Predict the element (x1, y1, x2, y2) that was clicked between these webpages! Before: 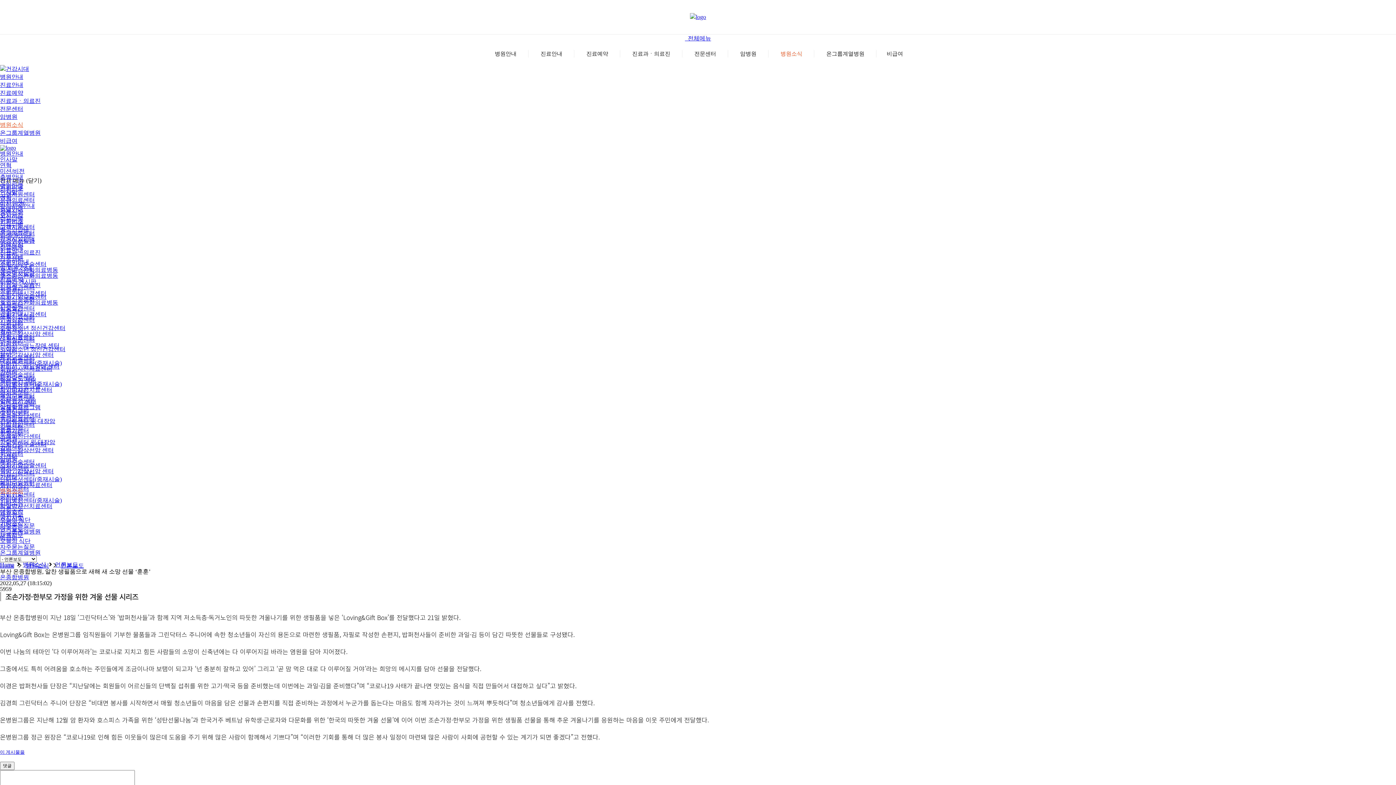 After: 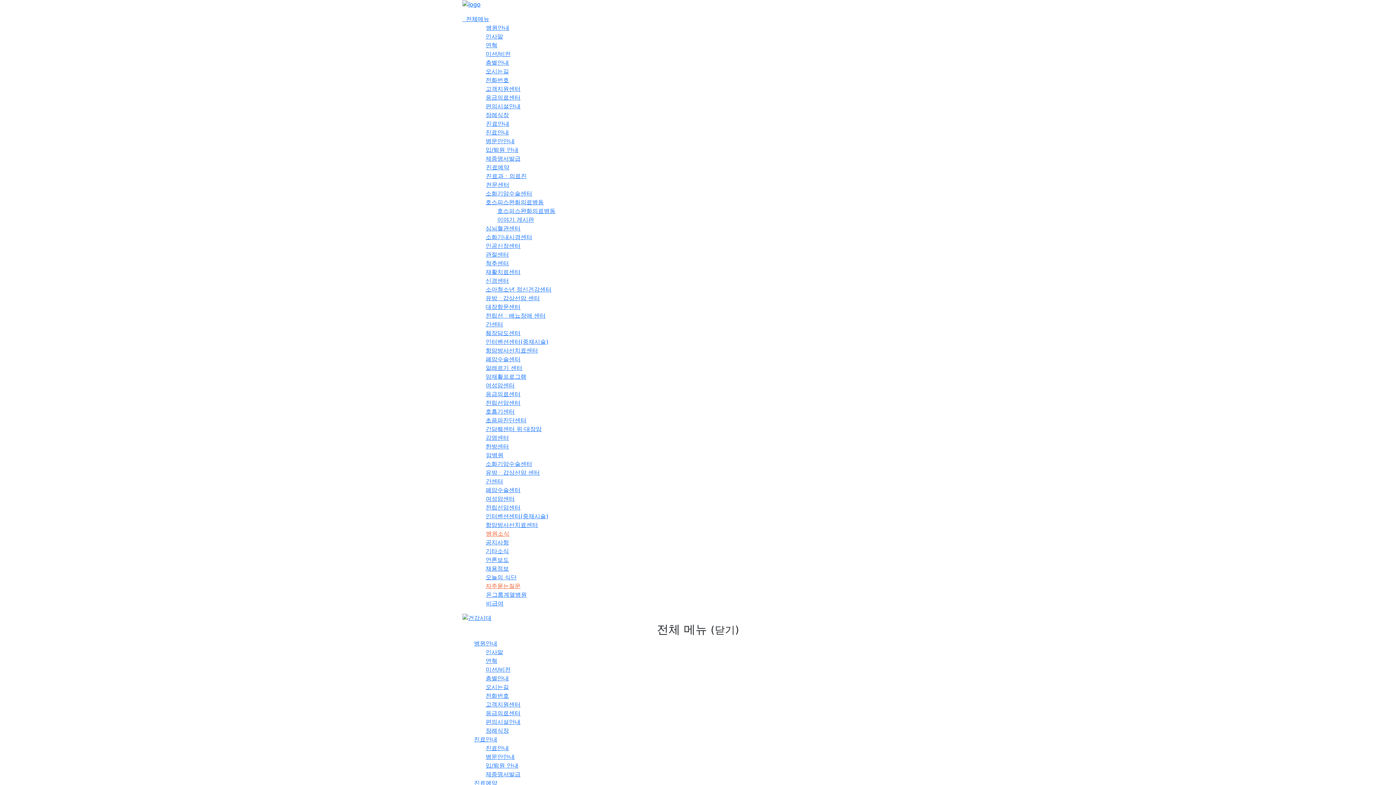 Action: bbox: (0, 522, 34, 529) label: 자주묻는질문